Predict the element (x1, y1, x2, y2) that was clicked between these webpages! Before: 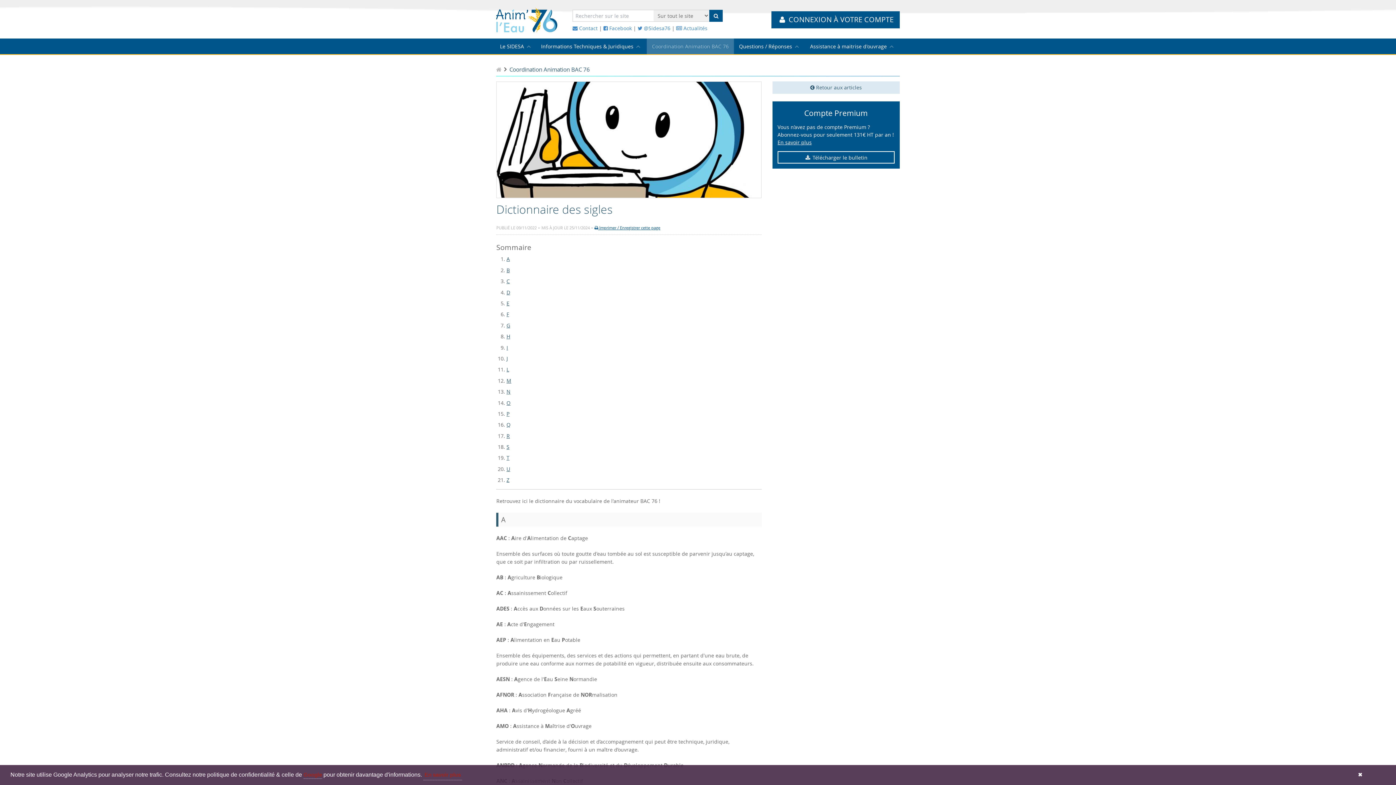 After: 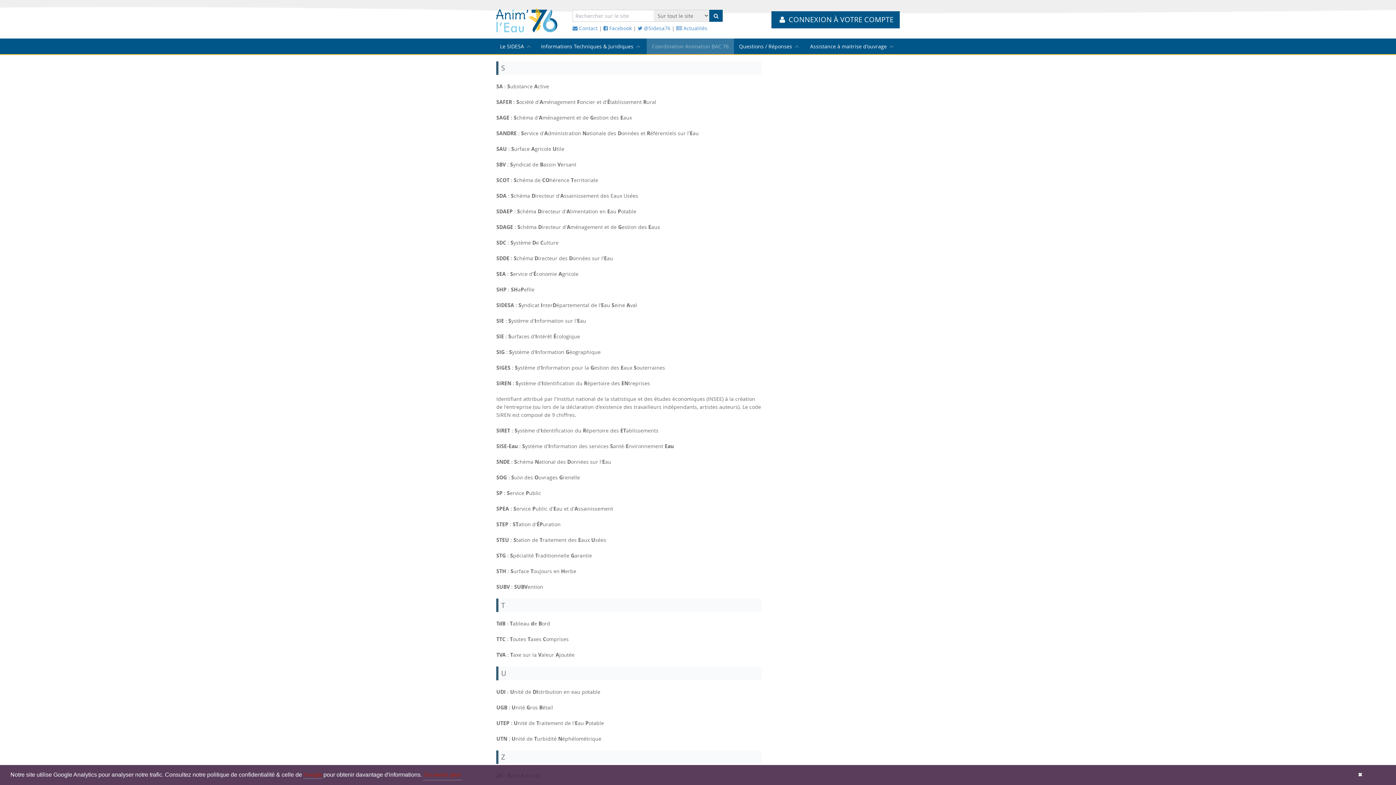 Action: label: S bbox: (506, 443, 509, 450)